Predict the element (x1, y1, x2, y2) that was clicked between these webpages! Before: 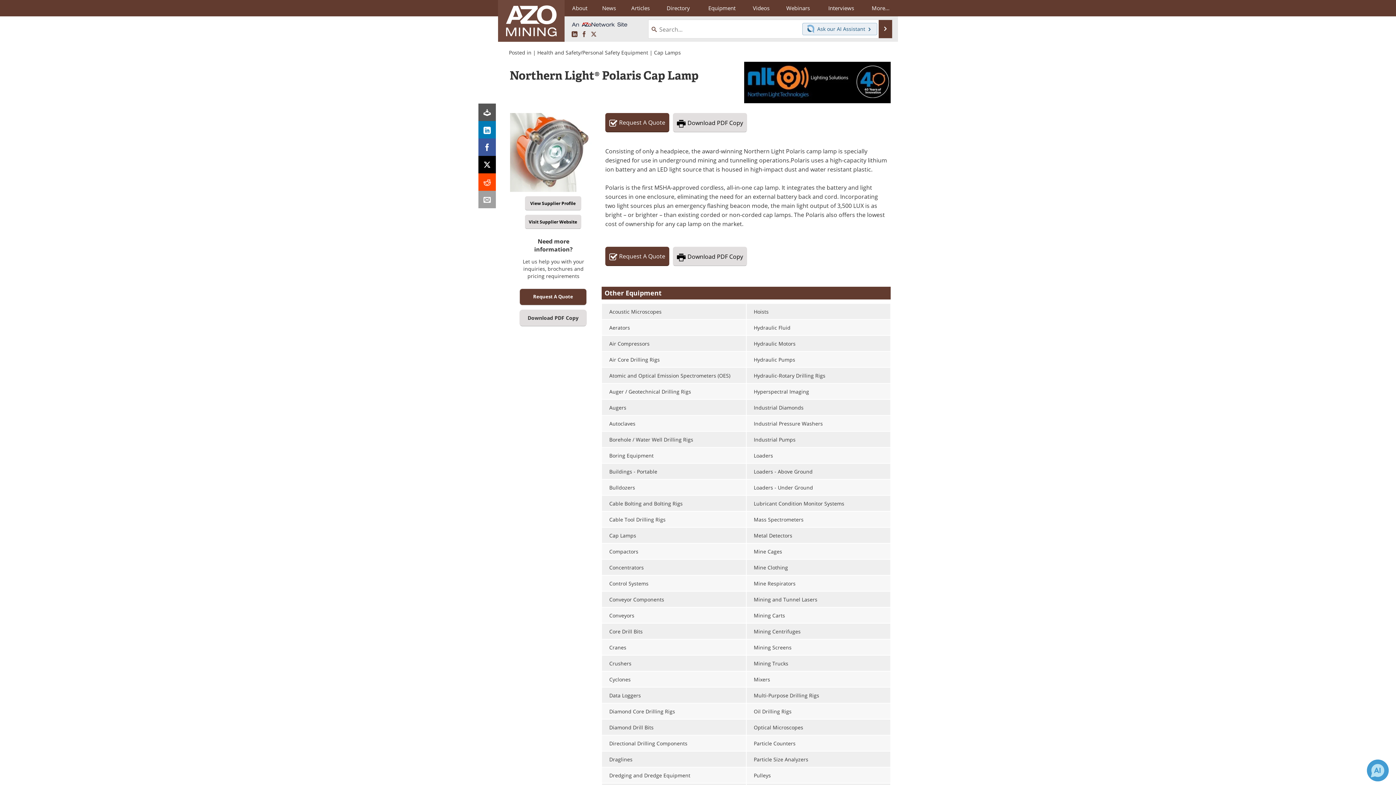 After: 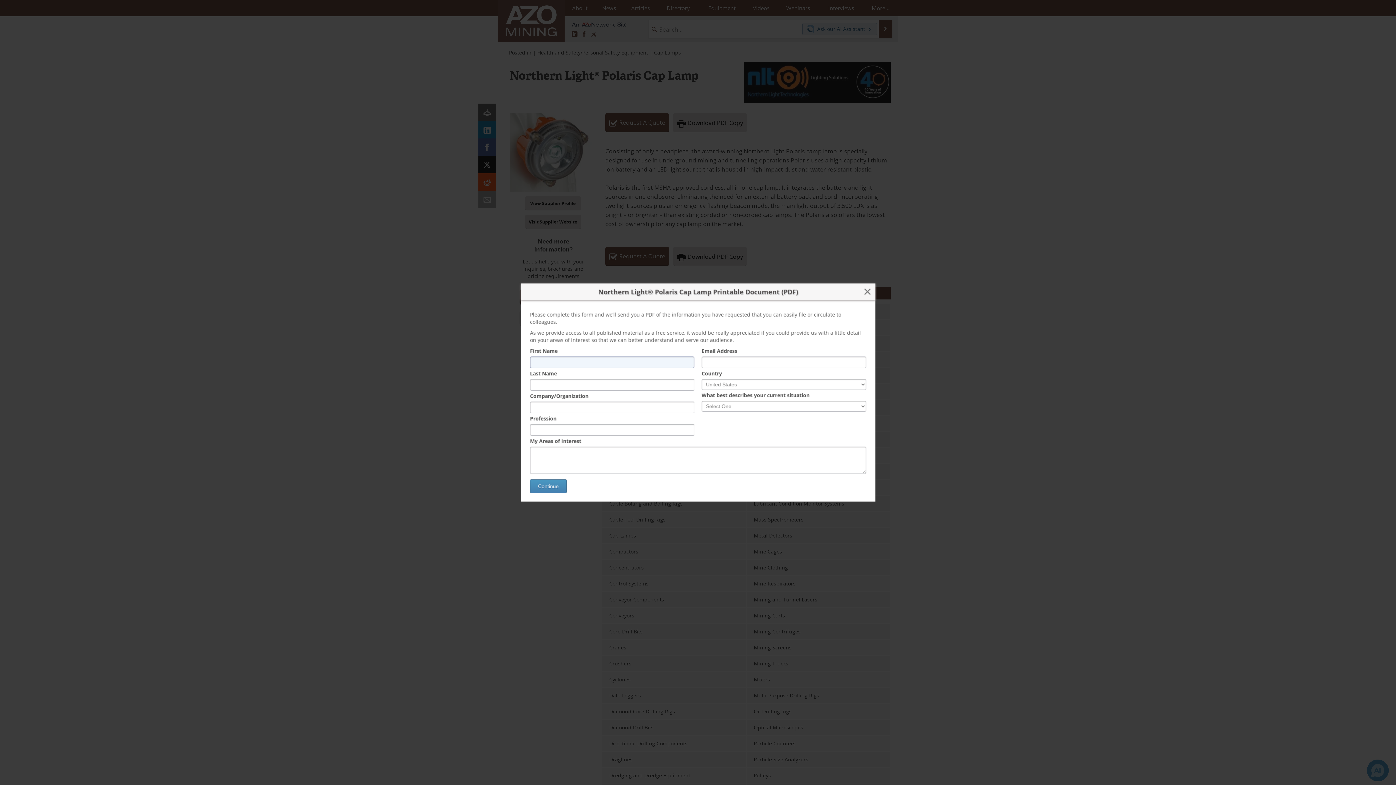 Action: label: Download PDF Copy bbox: (527, 314, 578, 321)